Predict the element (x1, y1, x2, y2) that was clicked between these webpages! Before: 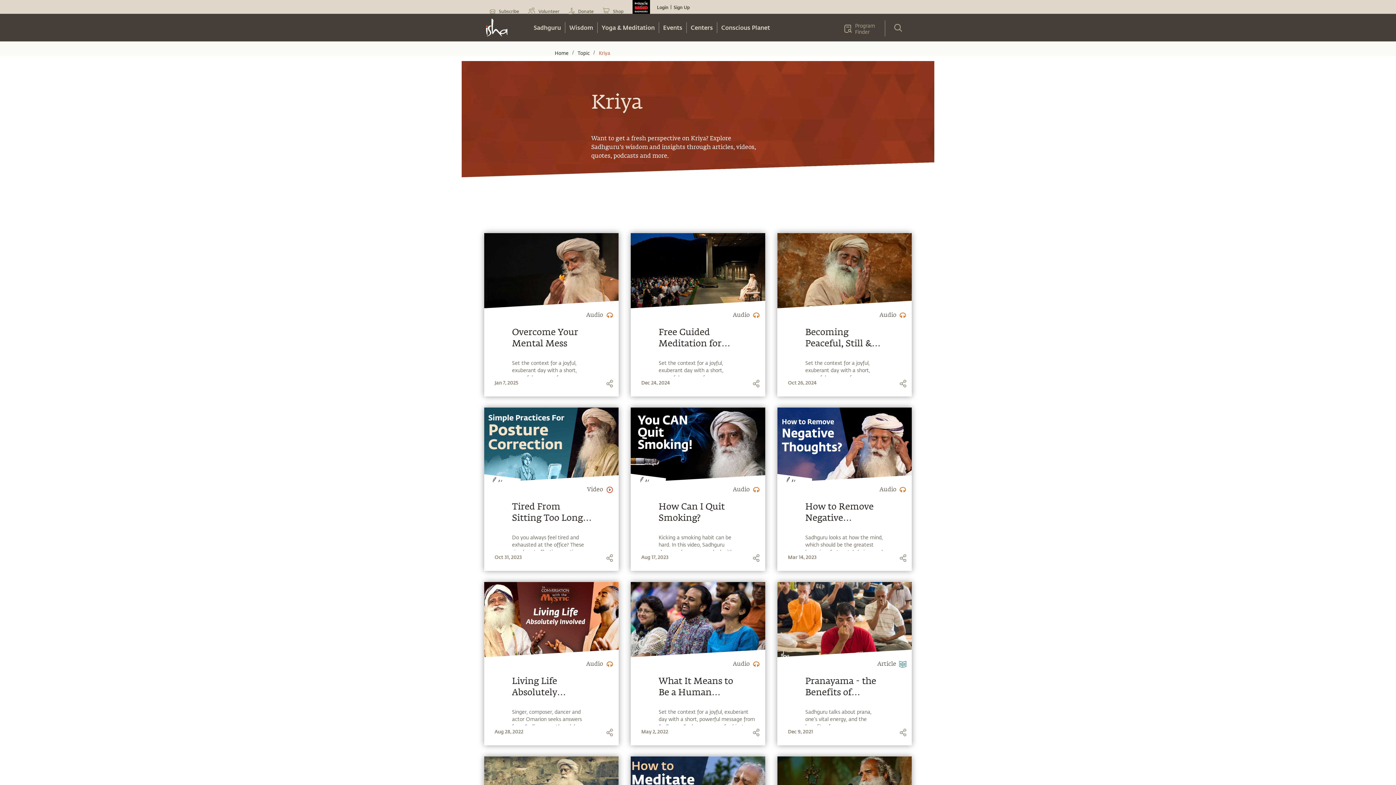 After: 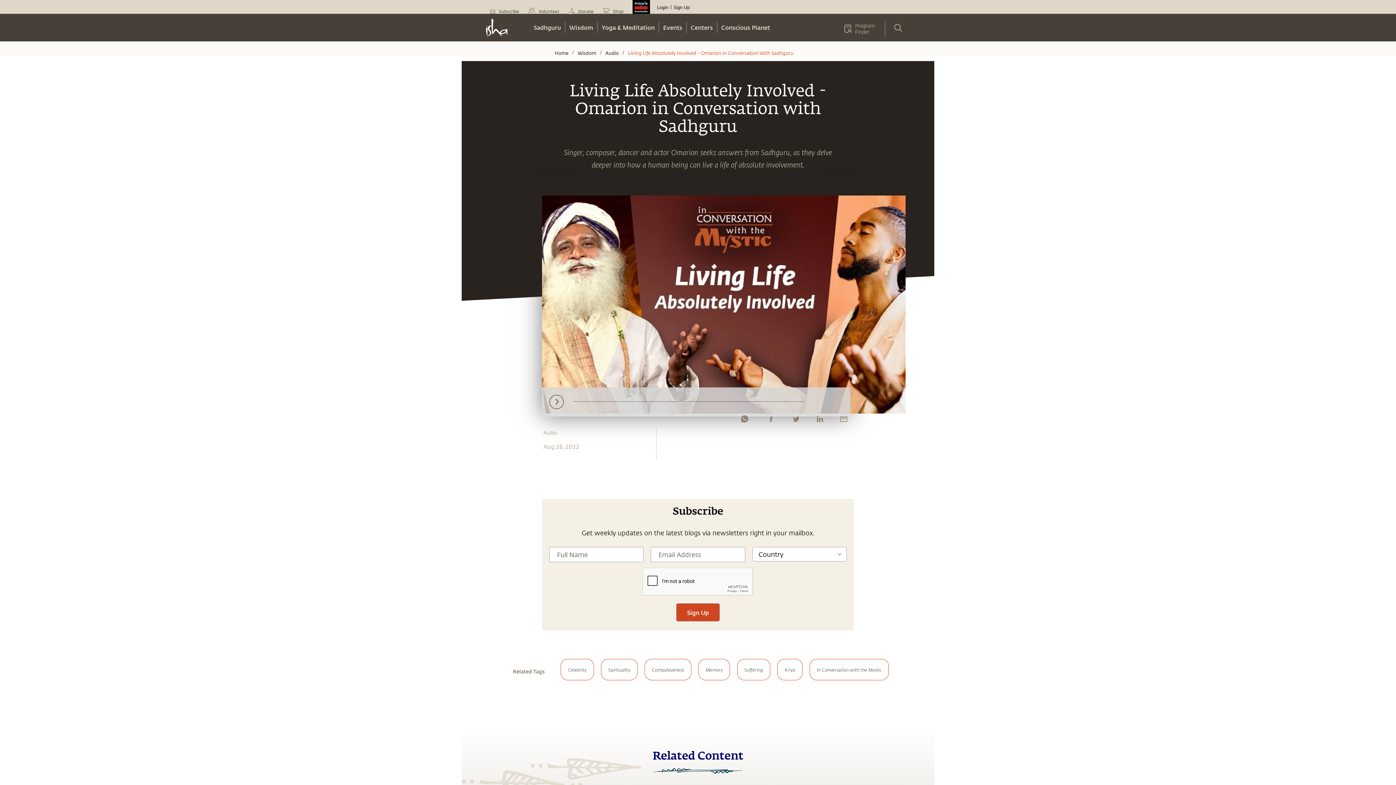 Action: label: Living Life Absolutely Involved - Omarion in Conversation with Sadhguru bbox: (512, 676, 590, 701)